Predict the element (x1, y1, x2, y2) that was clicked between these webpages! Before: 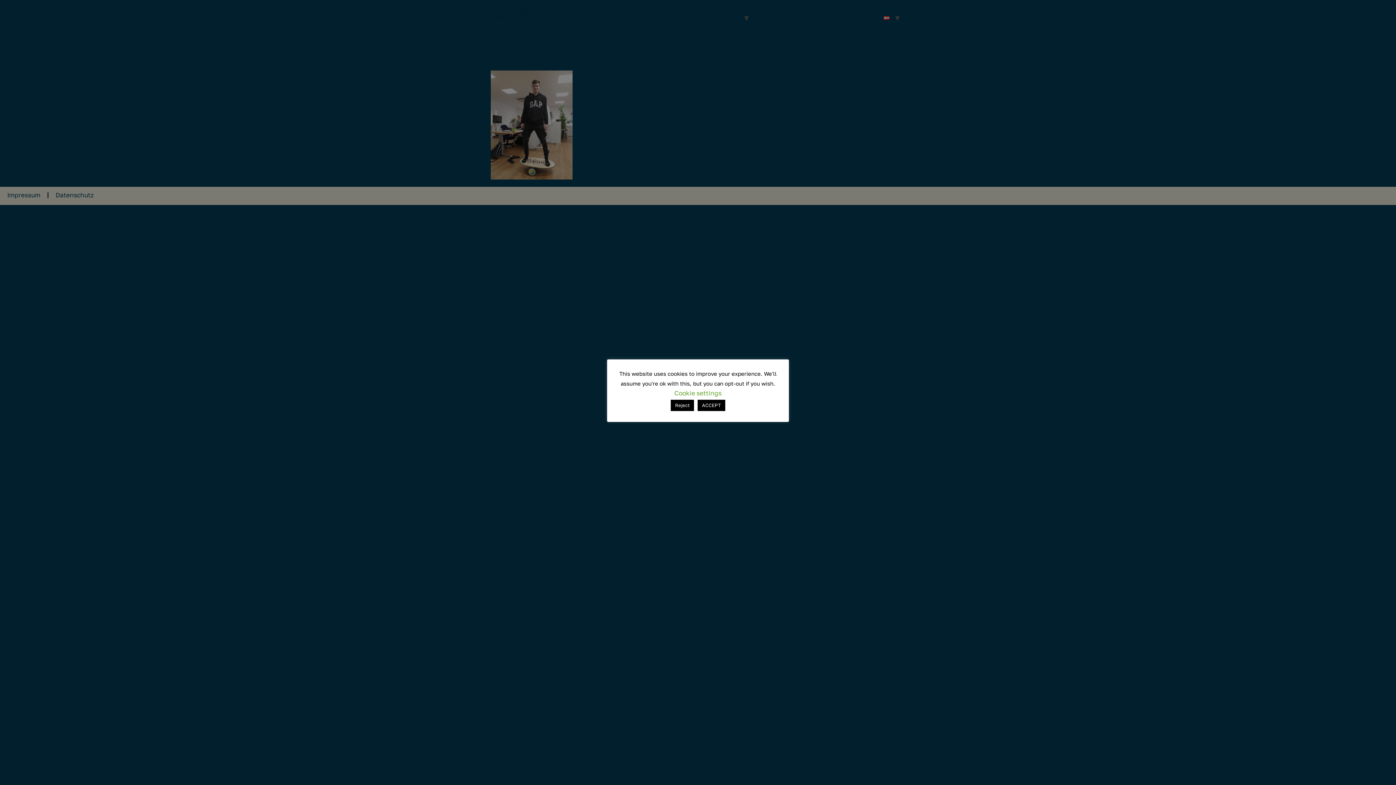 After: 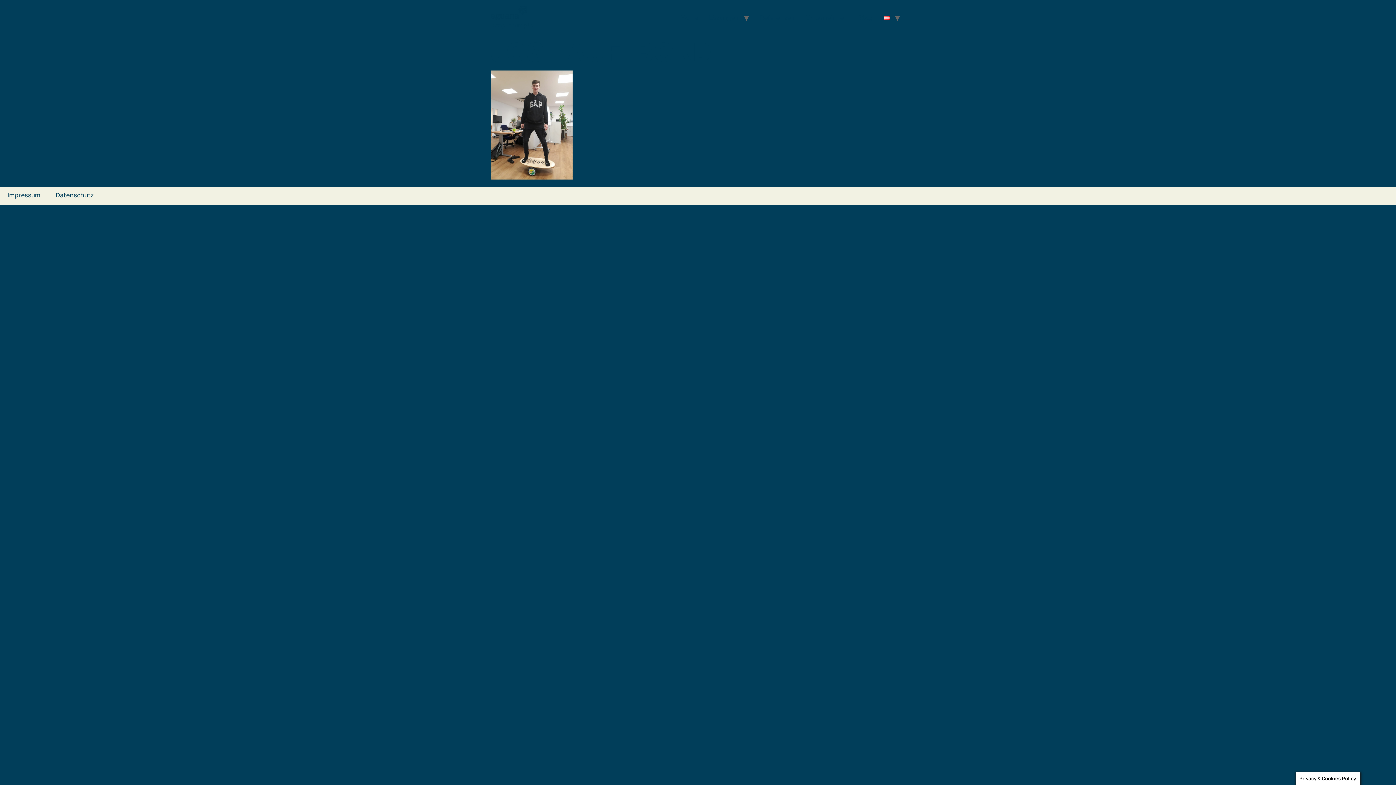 Action: label: ACCEPT bbox: (697, 399, 725, 411)